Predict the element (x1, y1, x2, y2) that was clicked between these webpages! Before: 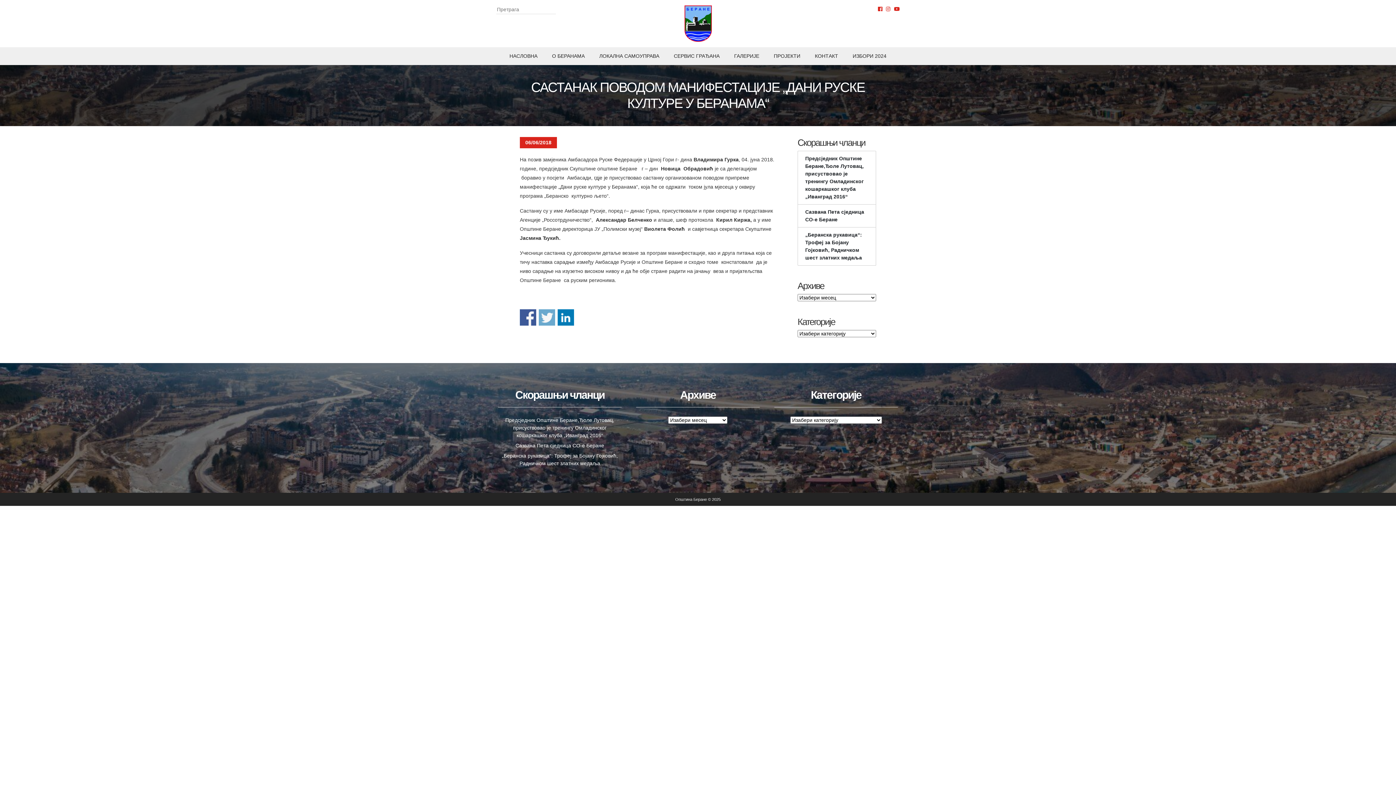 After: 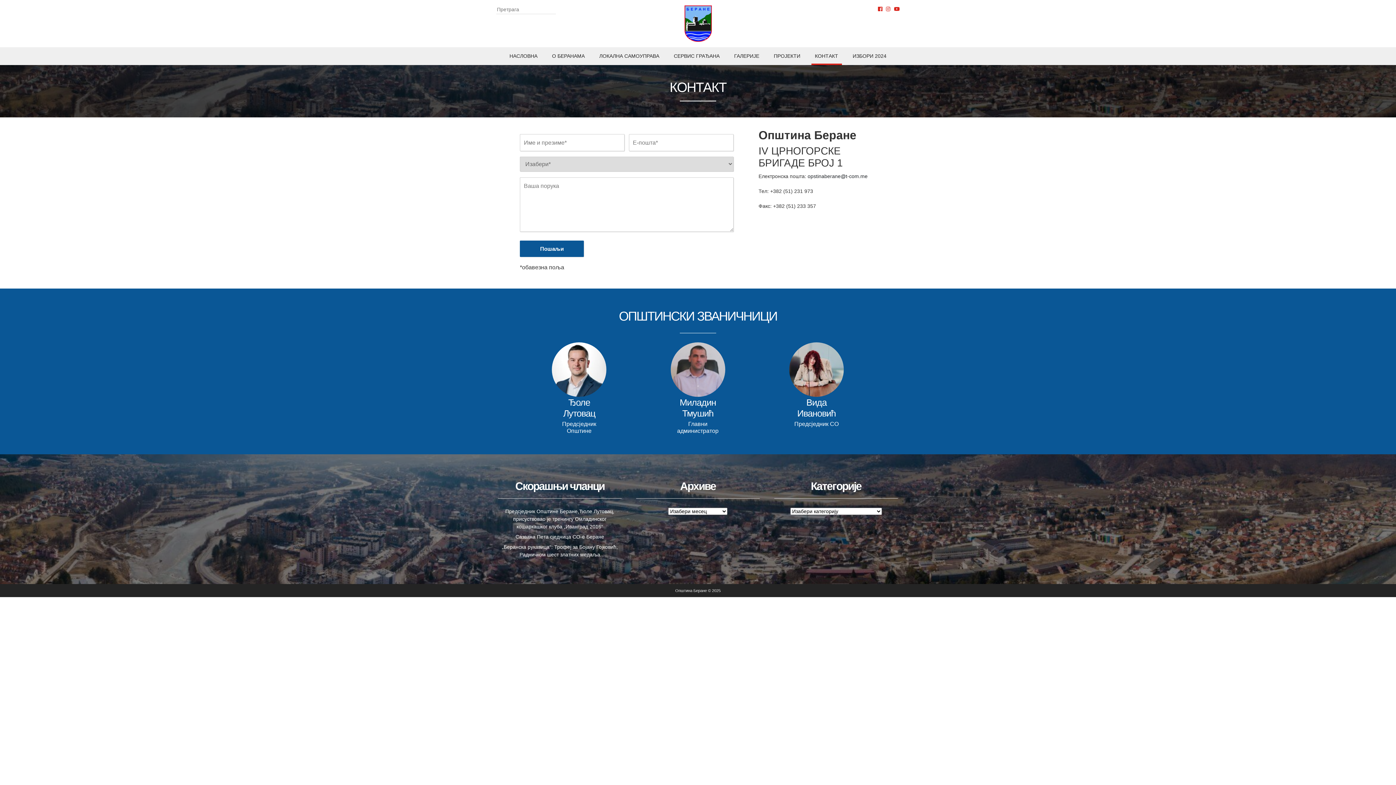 Action: bbox: (811, 47, 842, 65) label: КОНТАКТ